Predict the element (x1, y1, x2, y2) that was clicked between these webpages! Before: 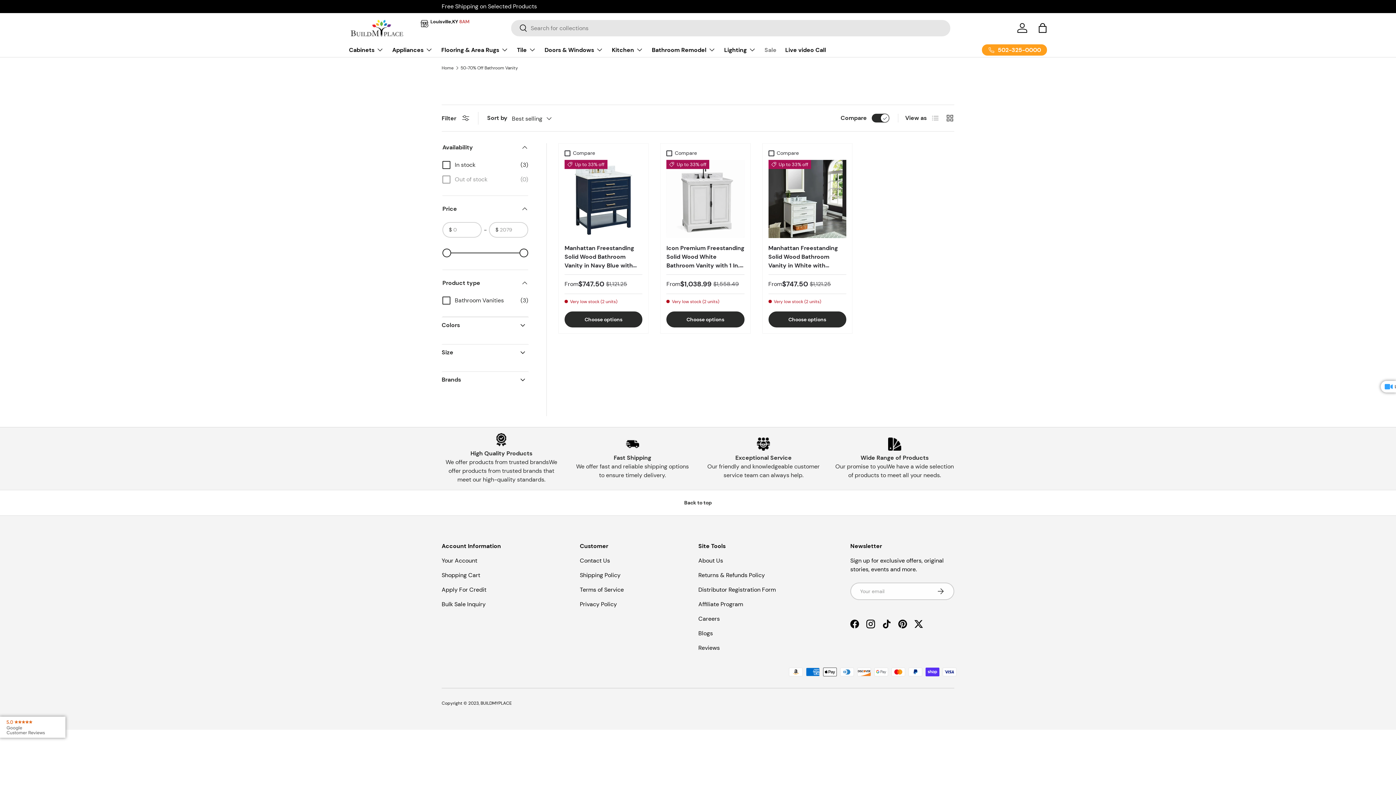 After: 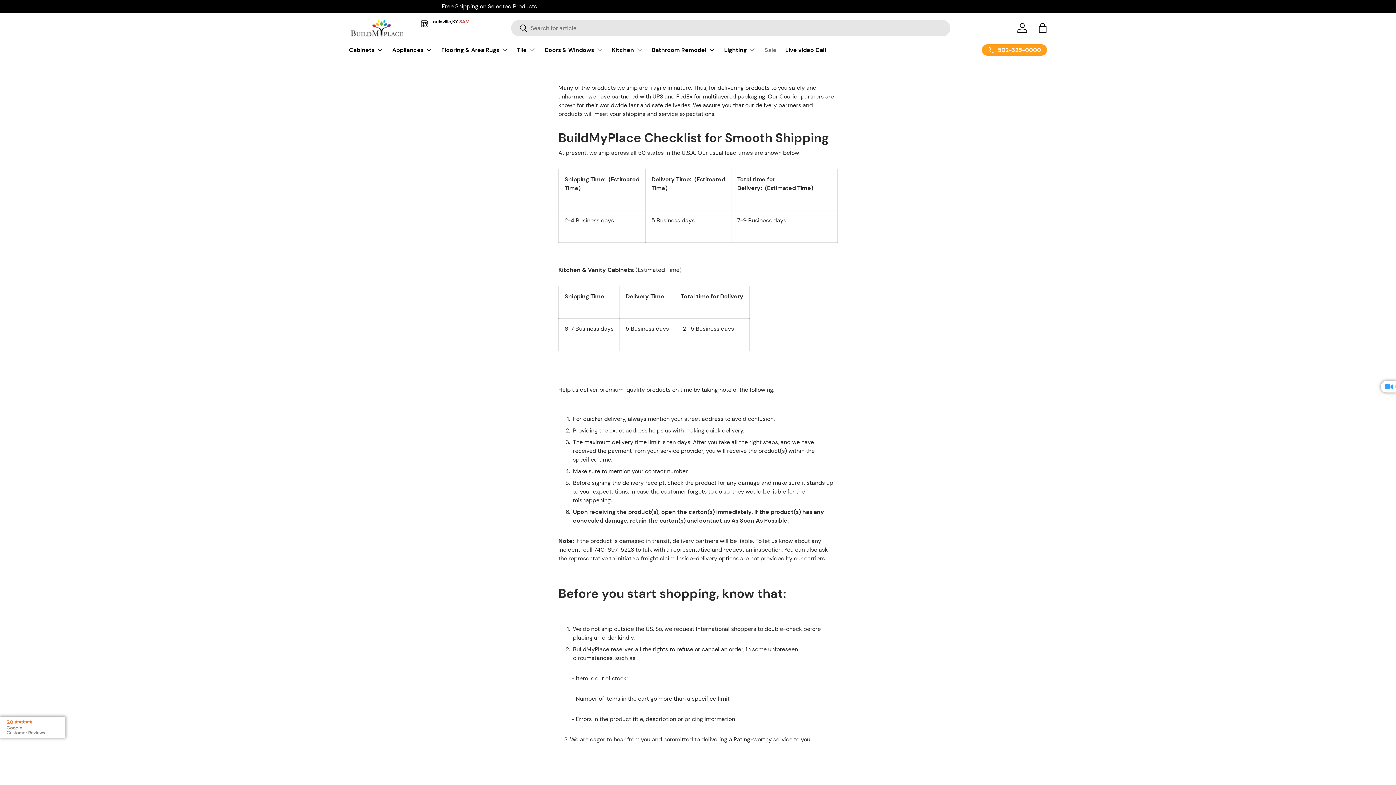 Action: bbox: (580, 571, 620, 579) label: Shipping Policy